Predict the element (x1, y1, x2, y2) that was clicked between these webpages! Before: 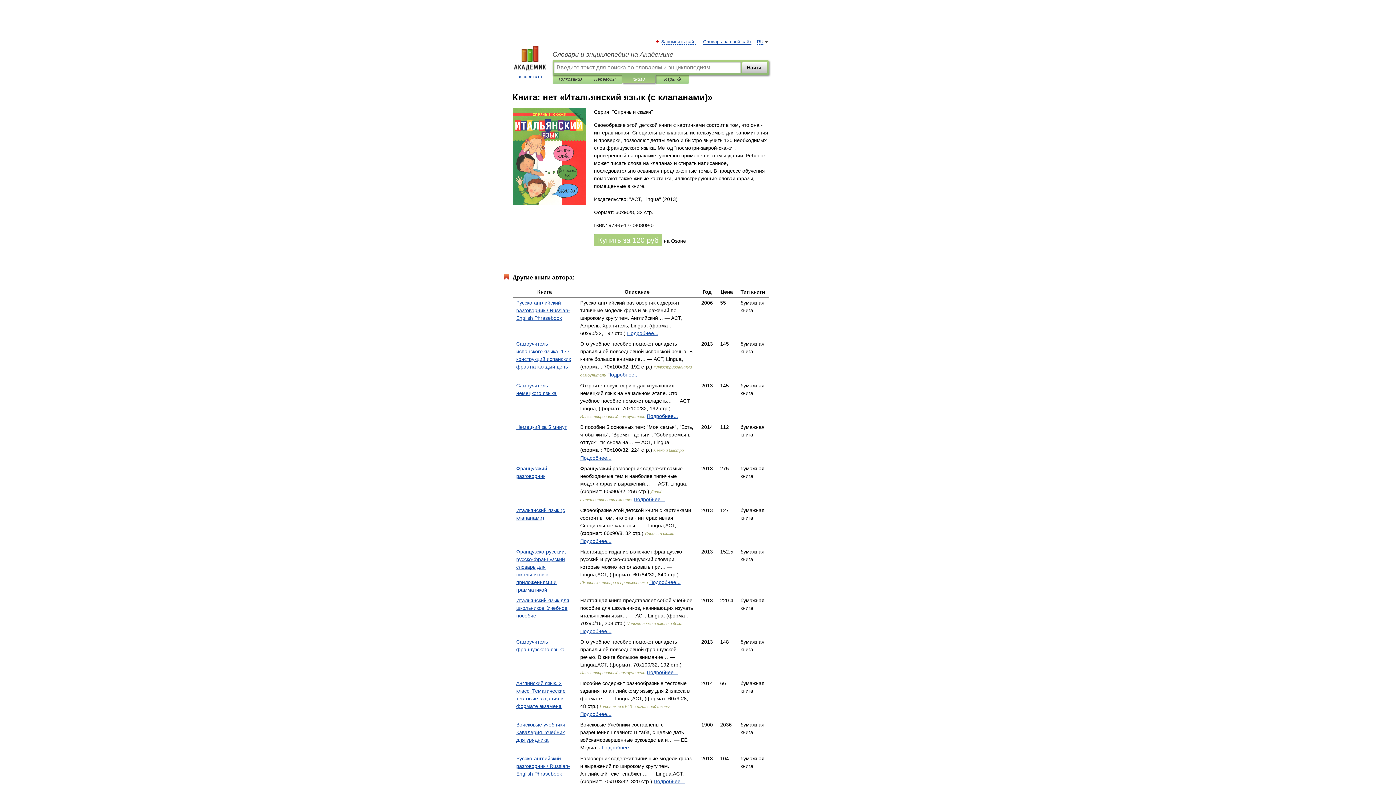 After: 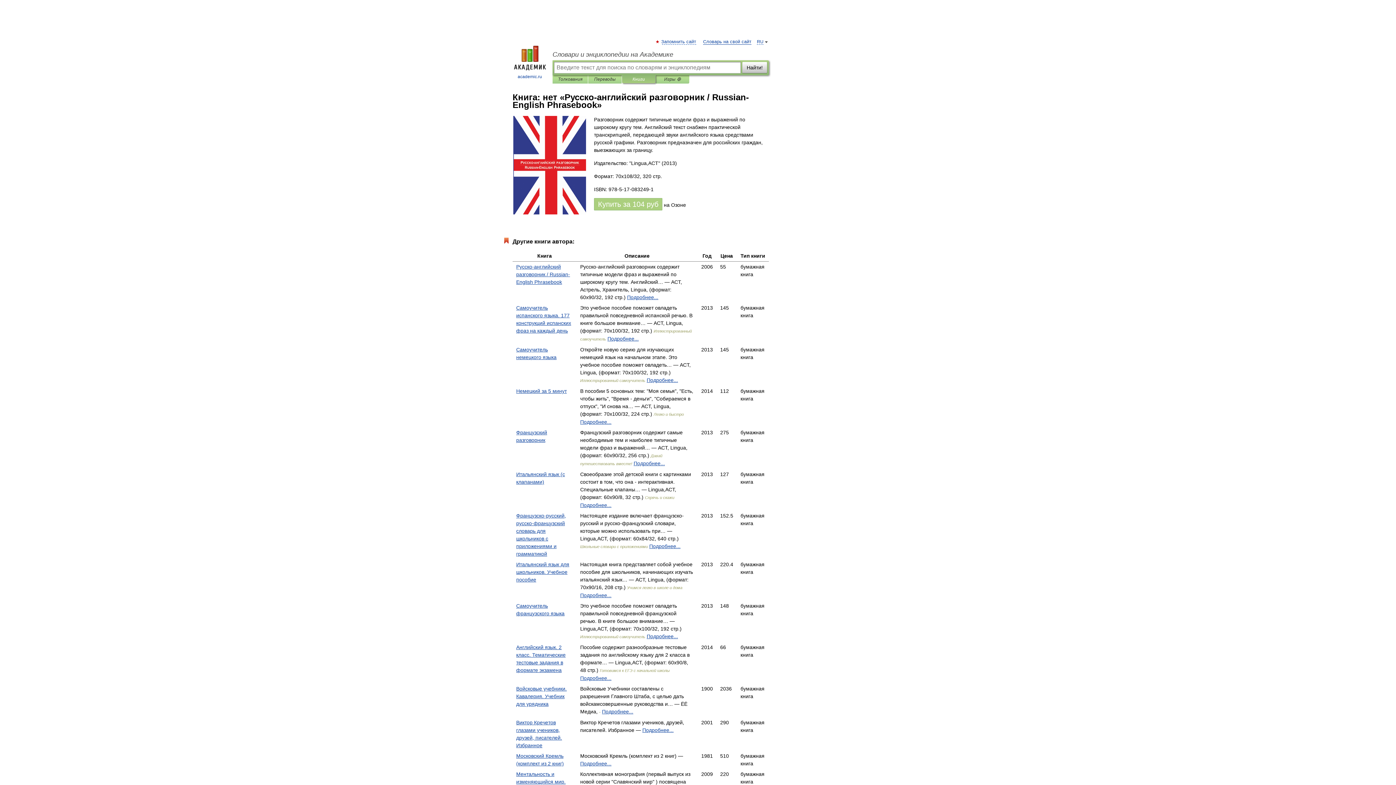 Action: bbox: (516, 756, 570, 777) label: Русско-английский разговорник / Russian-English Phrasebook